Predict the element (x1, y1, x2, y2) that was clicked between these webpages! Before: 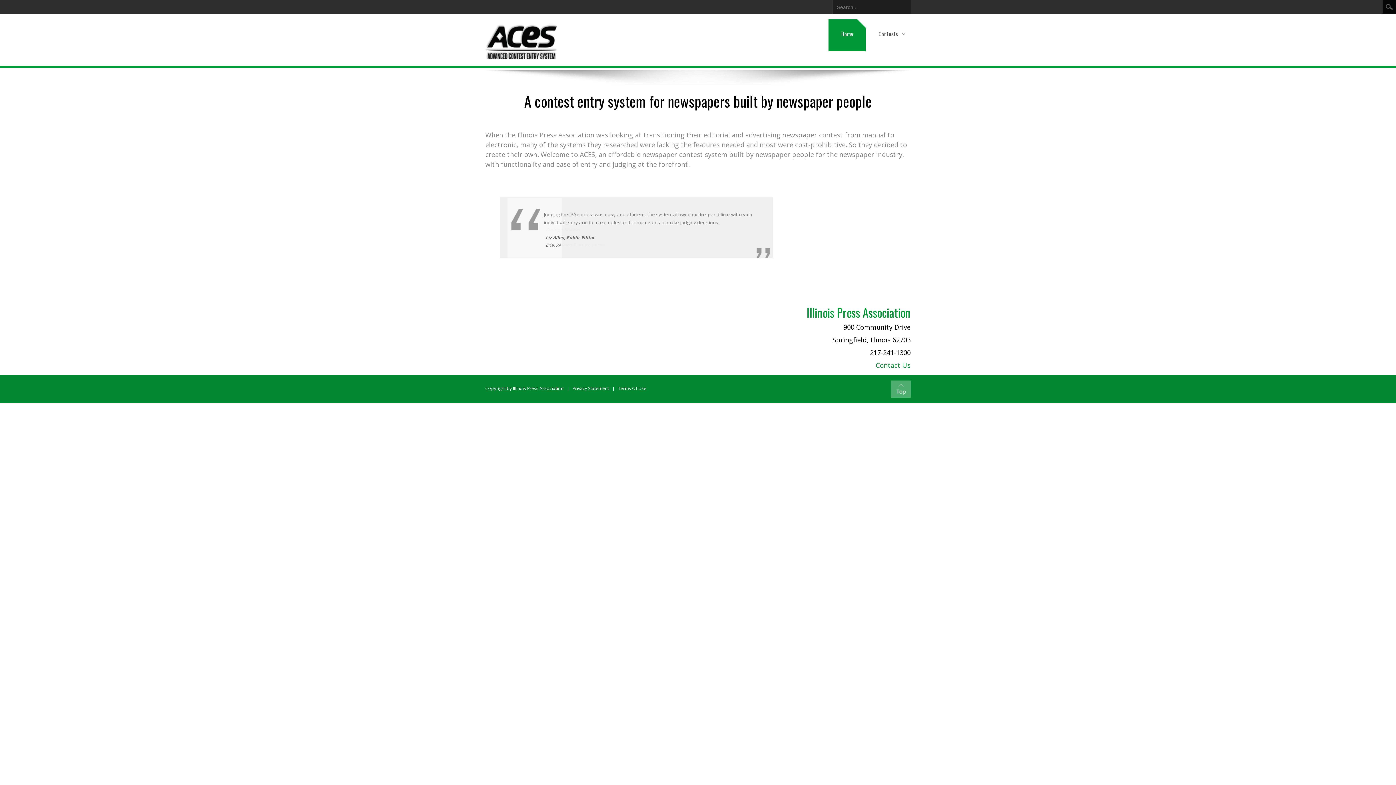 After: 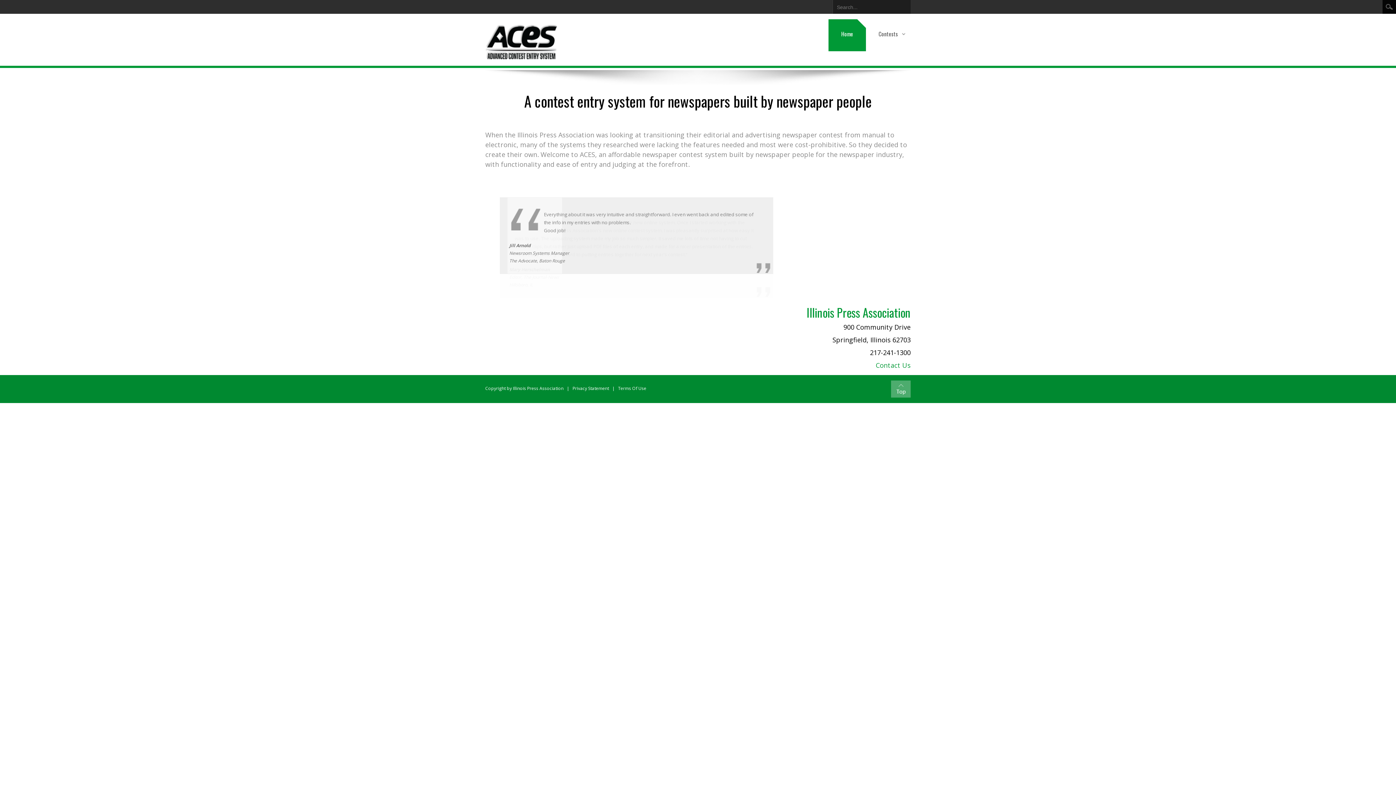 Action: bbox: (889, 2, 895, 8)